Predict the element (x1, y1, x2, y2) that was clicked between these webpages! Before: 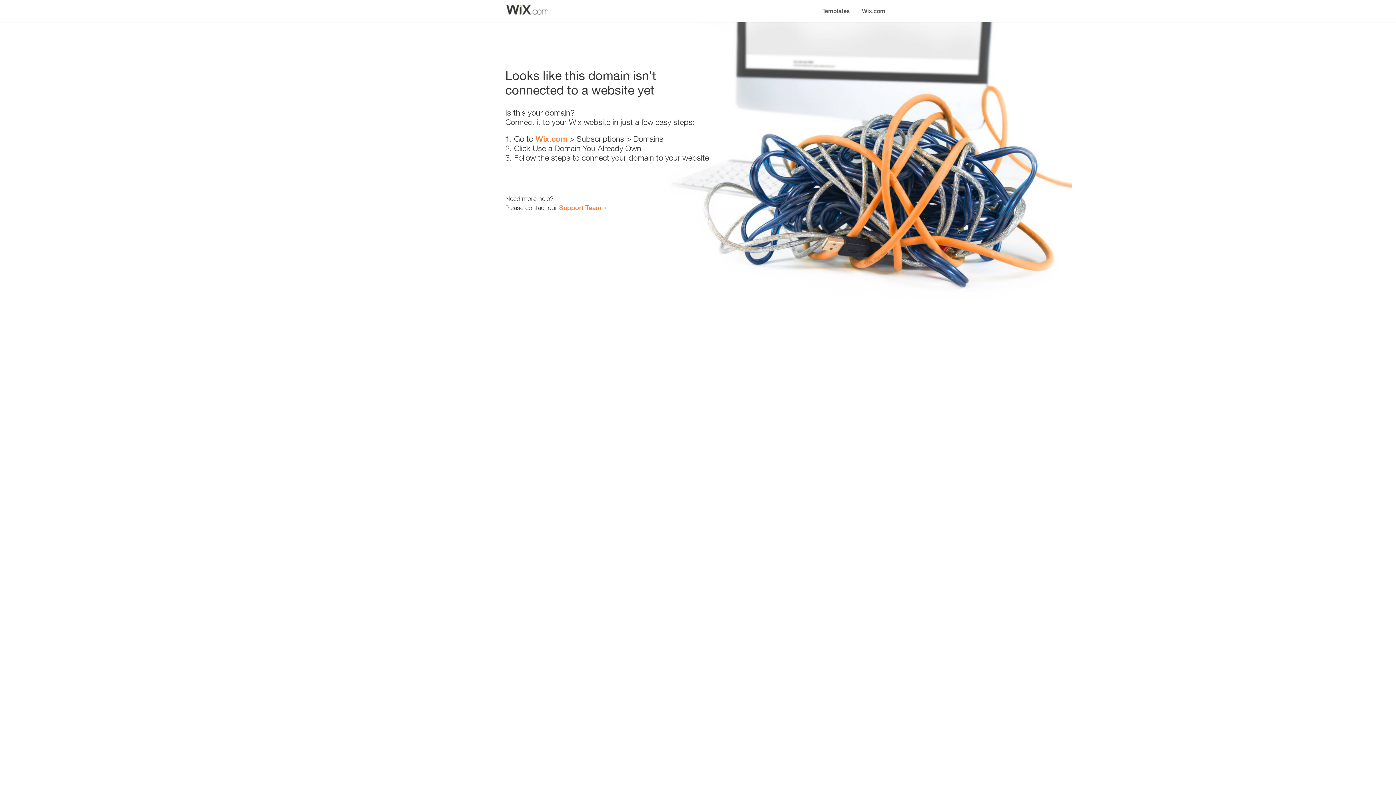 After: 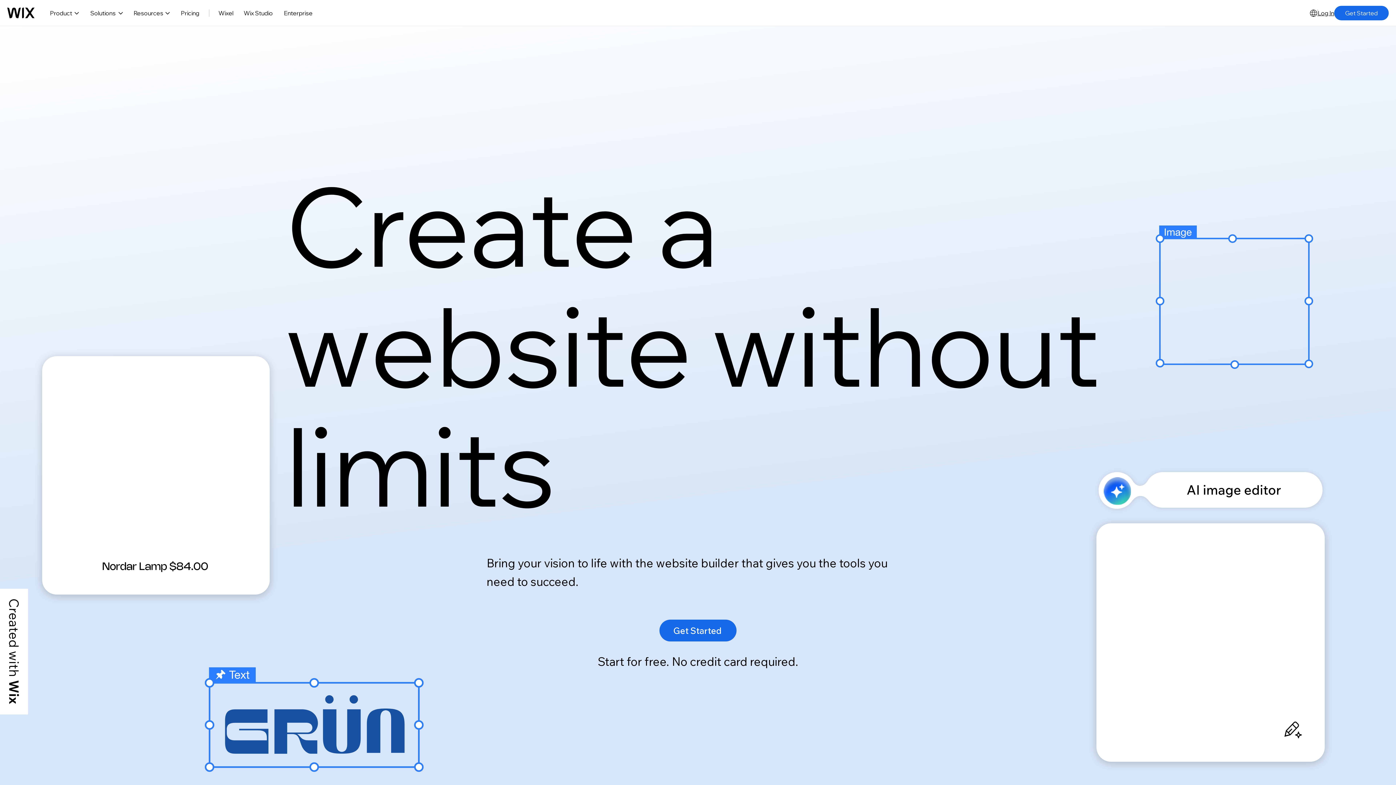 Action: bbox: (856, 0, 890, 14) label: Wix.com